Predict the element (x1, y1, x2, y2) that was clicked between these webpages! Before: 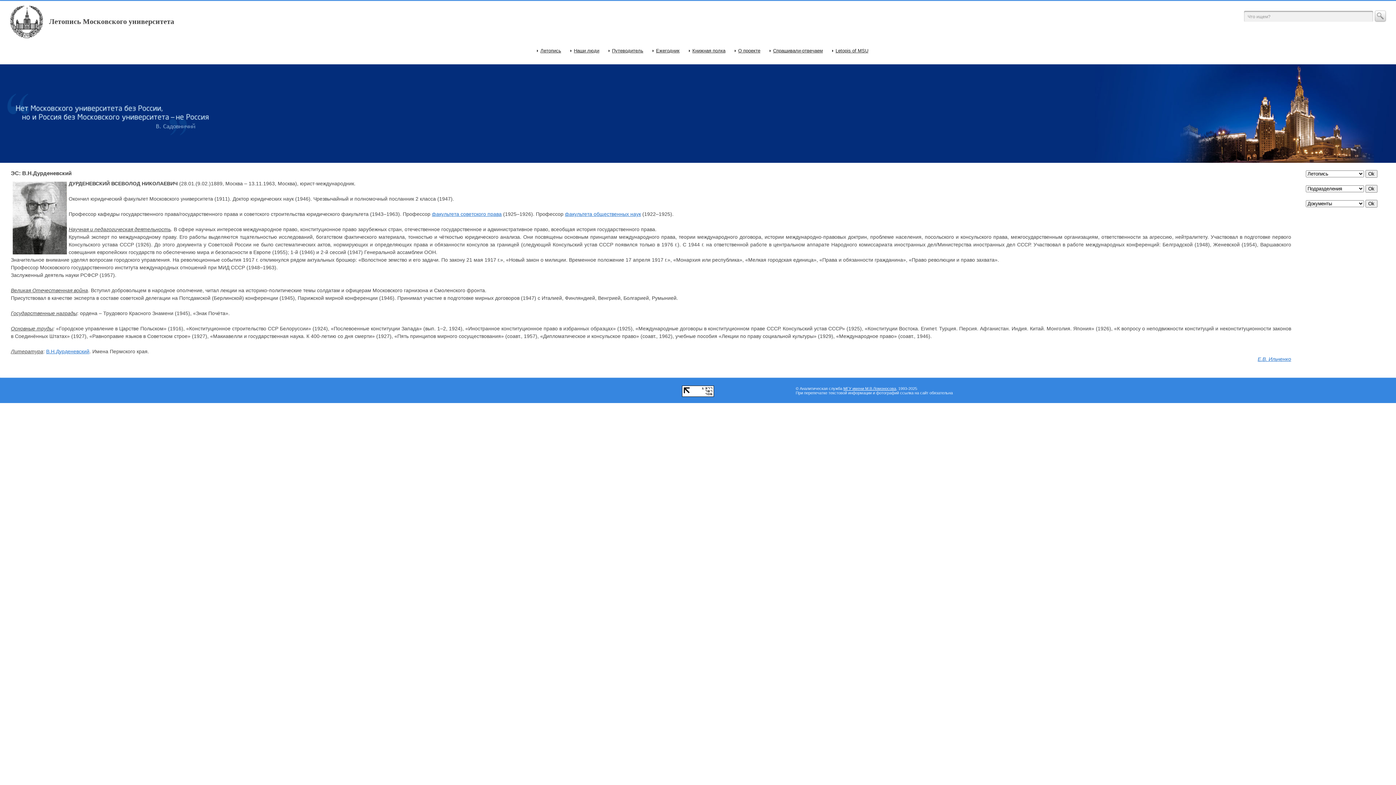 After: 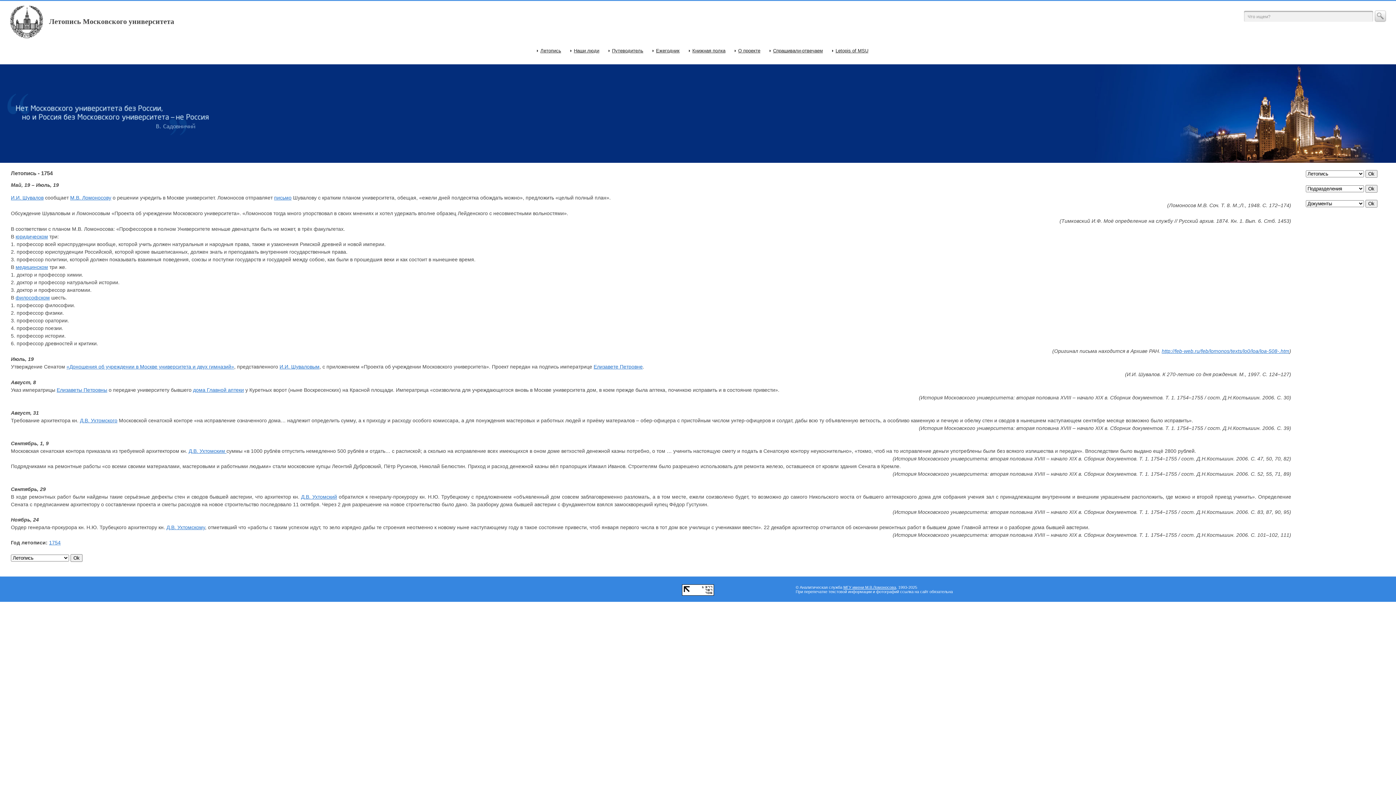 Action: bbox: (540, 48, 561, 53) label: Летопись